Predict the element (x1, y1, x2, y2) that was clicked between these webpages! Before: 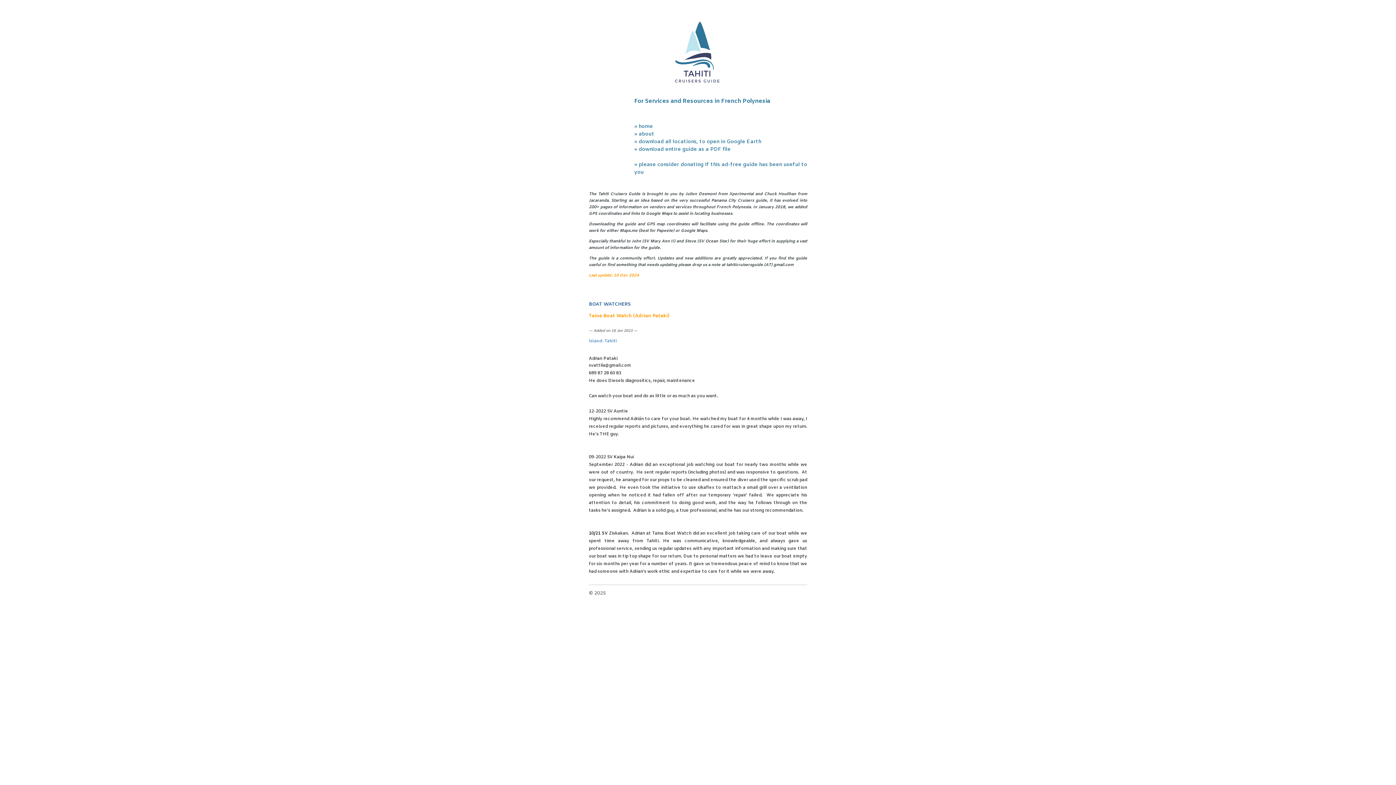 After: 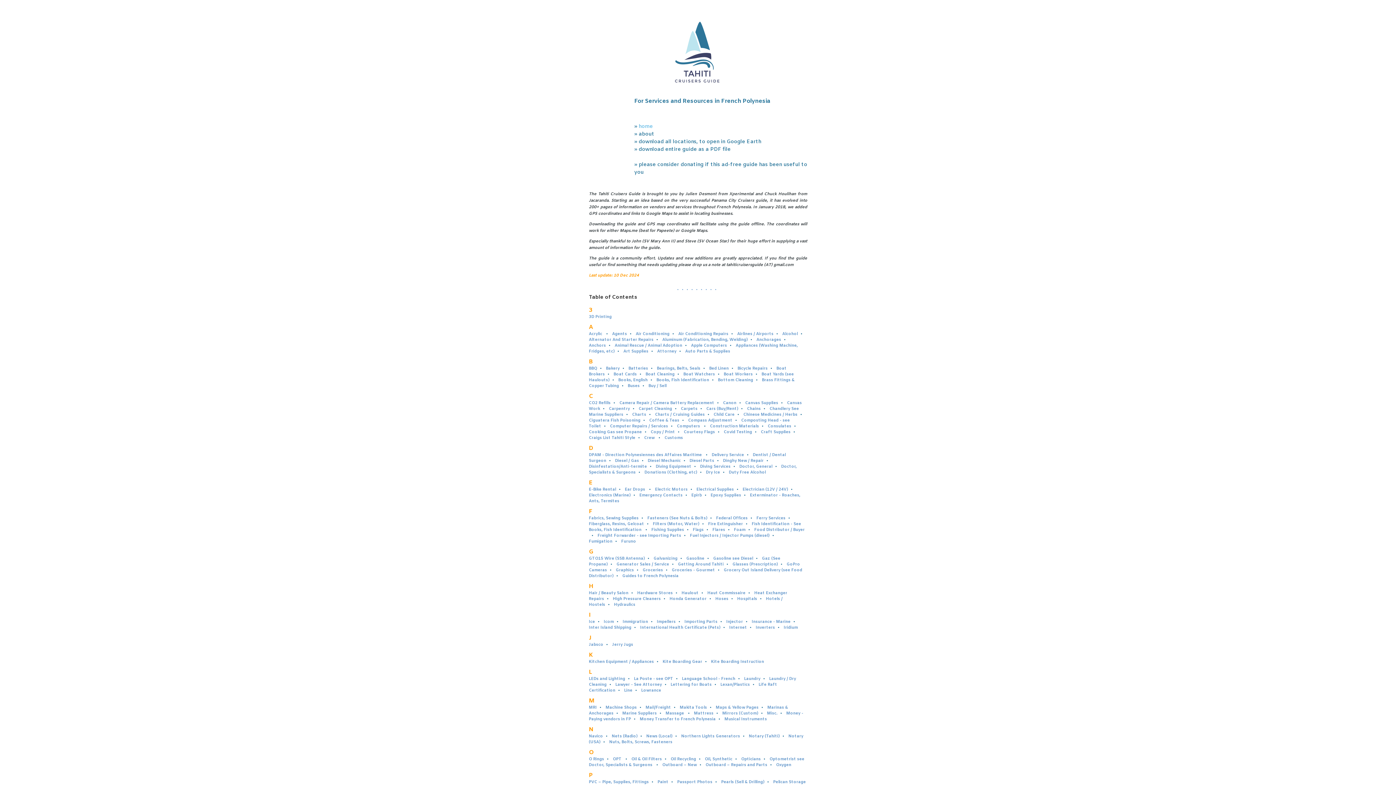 Action: label: home bbox: (634, 123, 652, 130)